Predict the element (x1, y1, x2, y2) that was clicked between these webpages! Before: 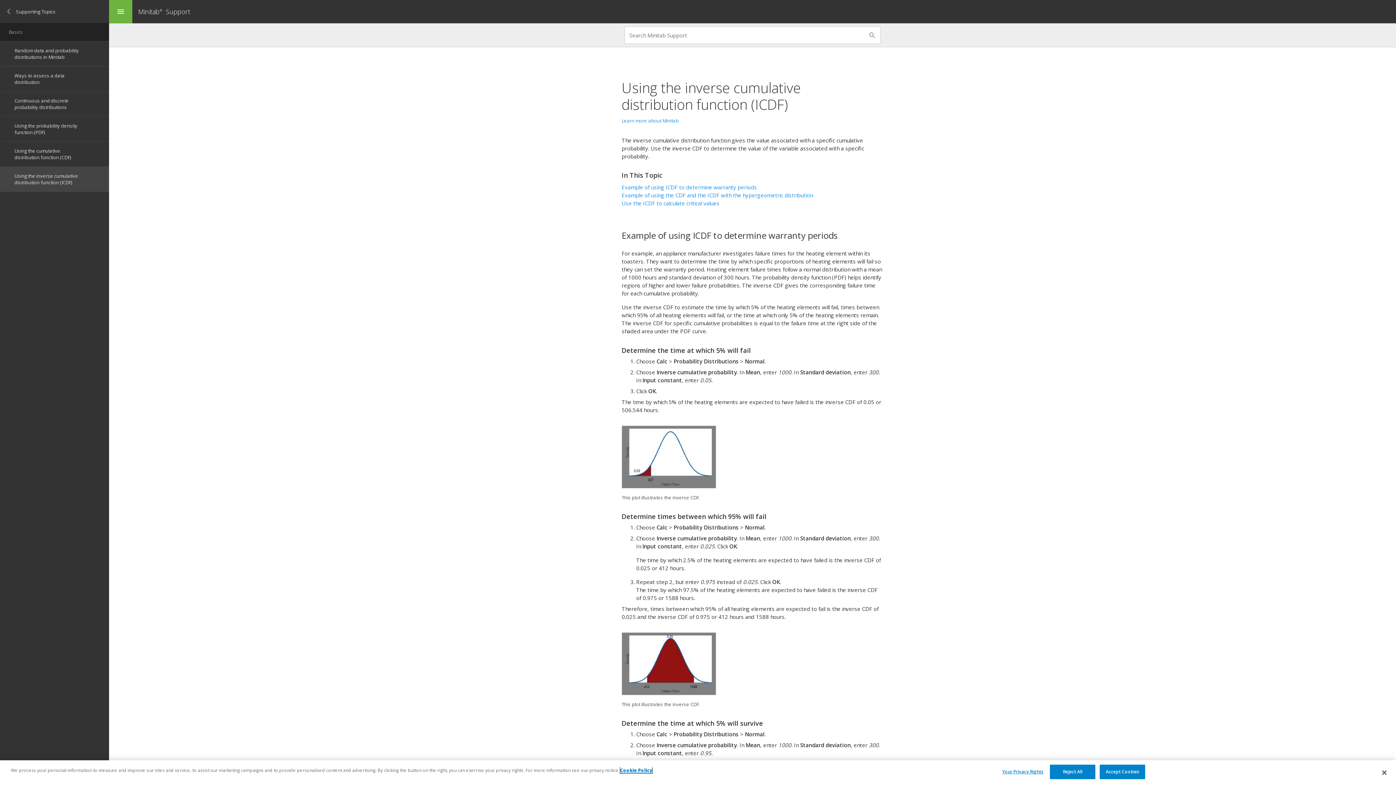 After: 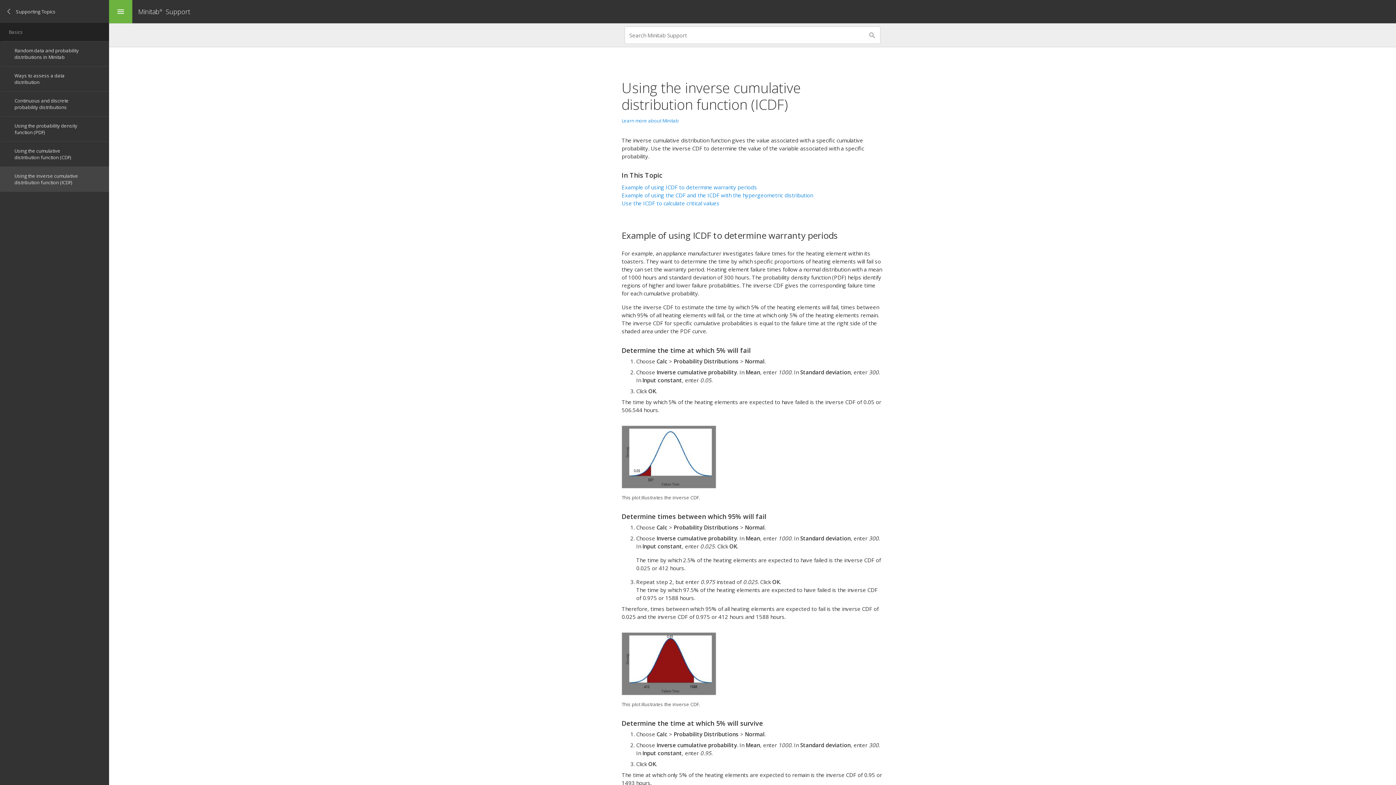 Action: label: Reject All bbox: (1050, 765, 1095, 779)